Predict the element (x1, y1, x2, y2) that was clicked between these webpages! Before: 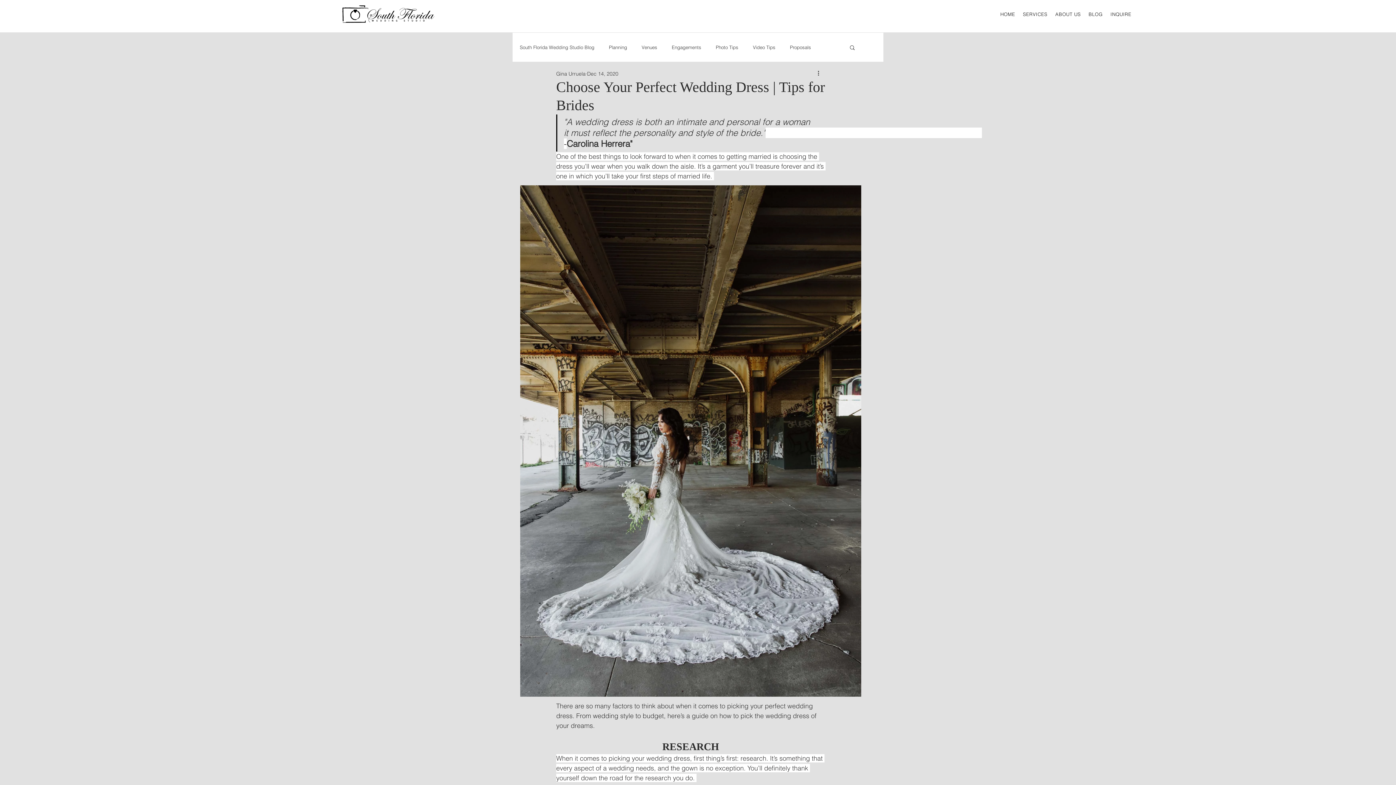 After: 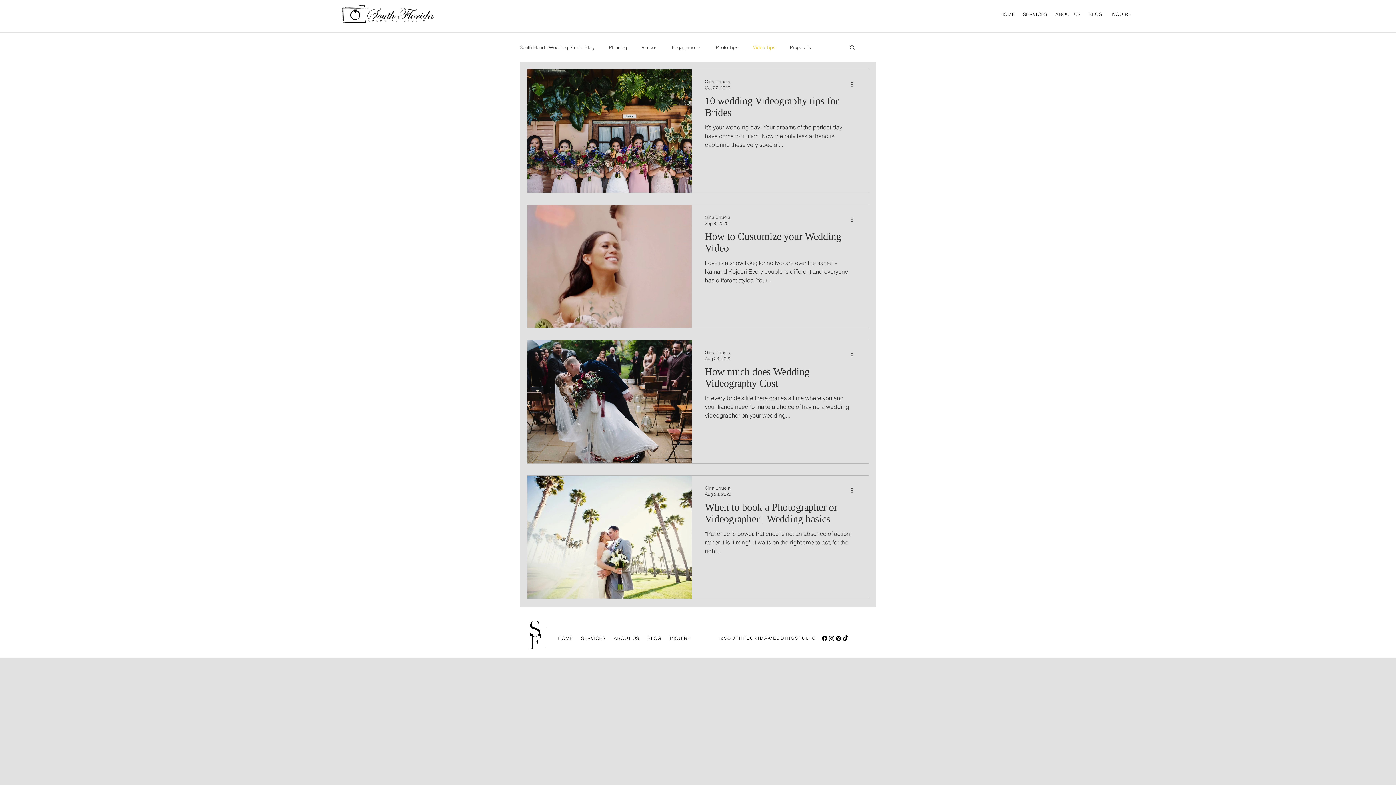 Action: label: Video Tips bbox: (753, 44, 775, 50)